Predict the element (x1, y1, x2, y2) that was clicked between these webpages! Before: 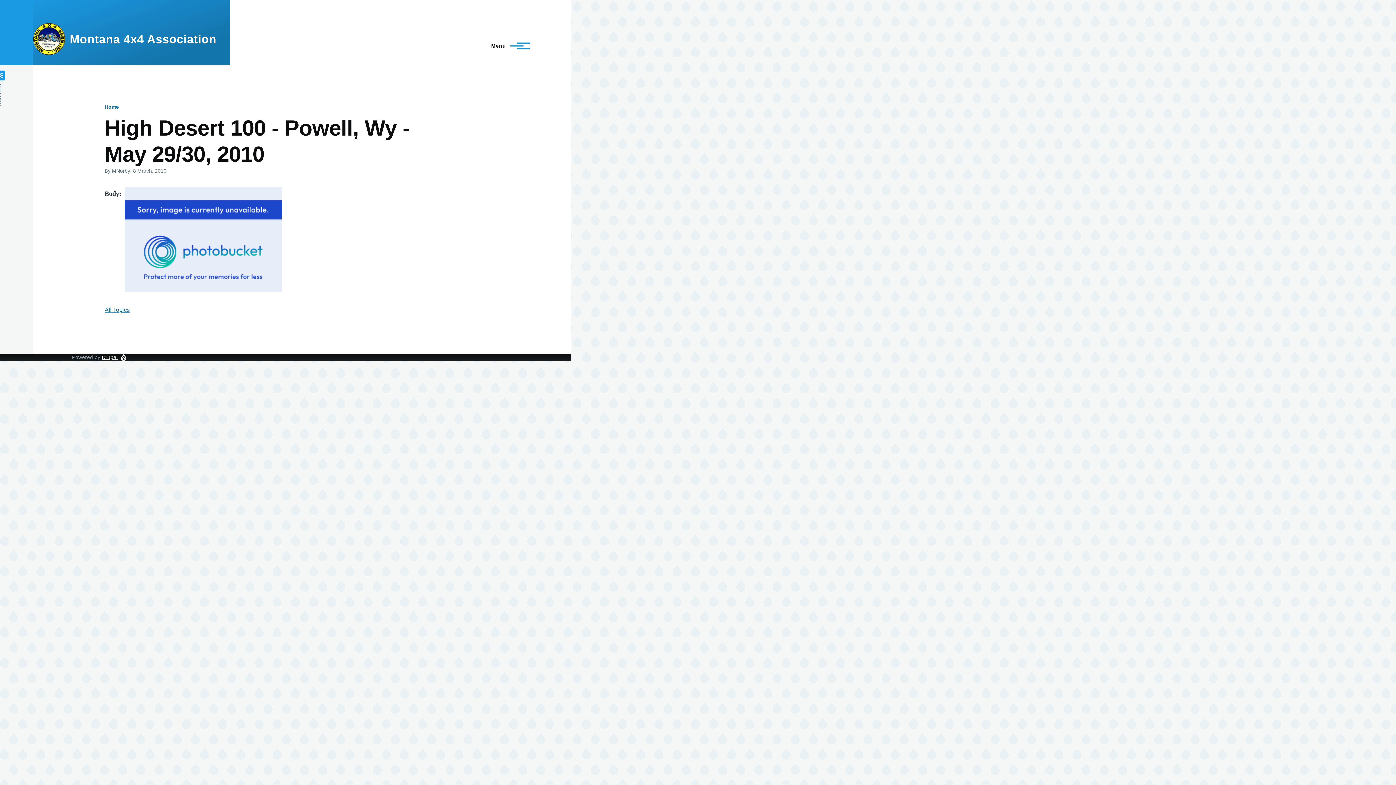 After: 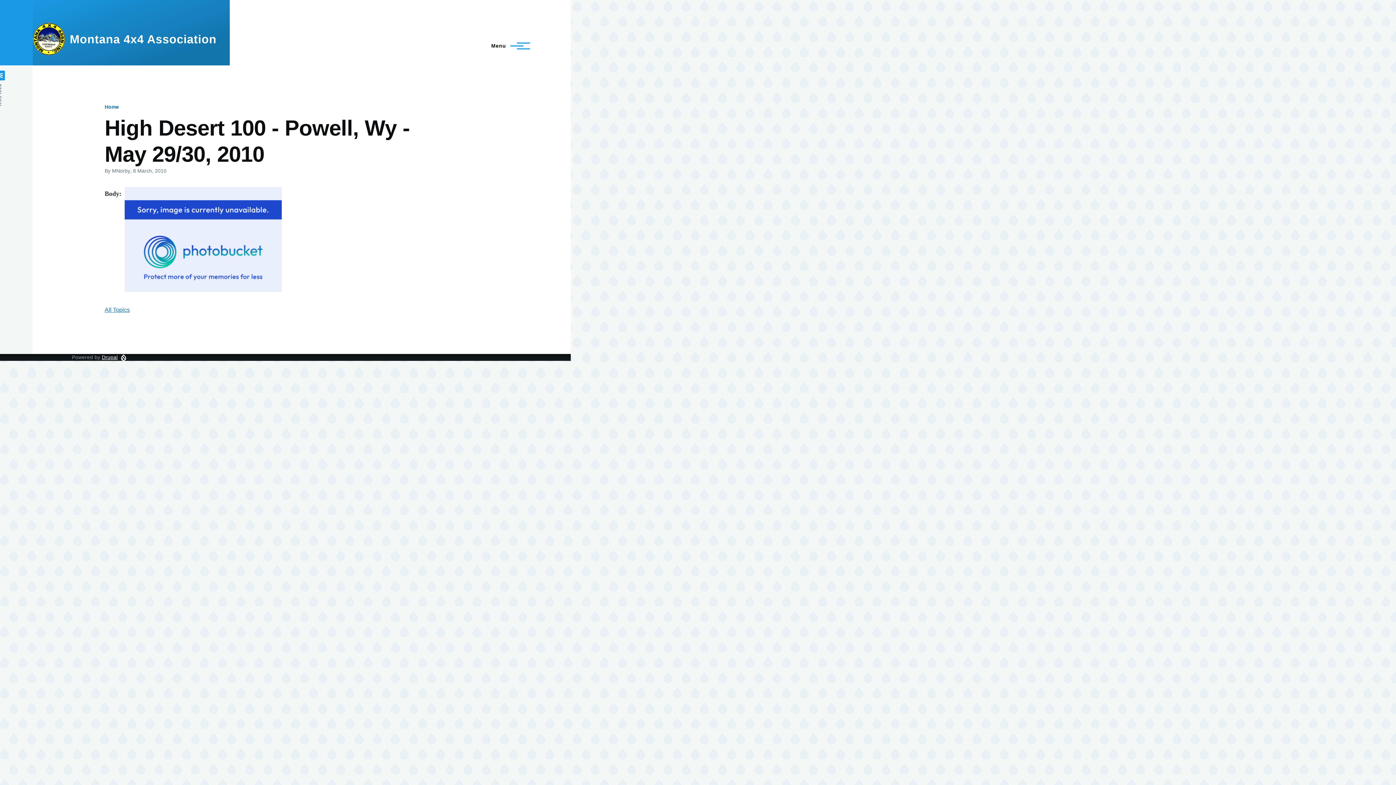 Action: bbox: (104, 187, 448, 292)